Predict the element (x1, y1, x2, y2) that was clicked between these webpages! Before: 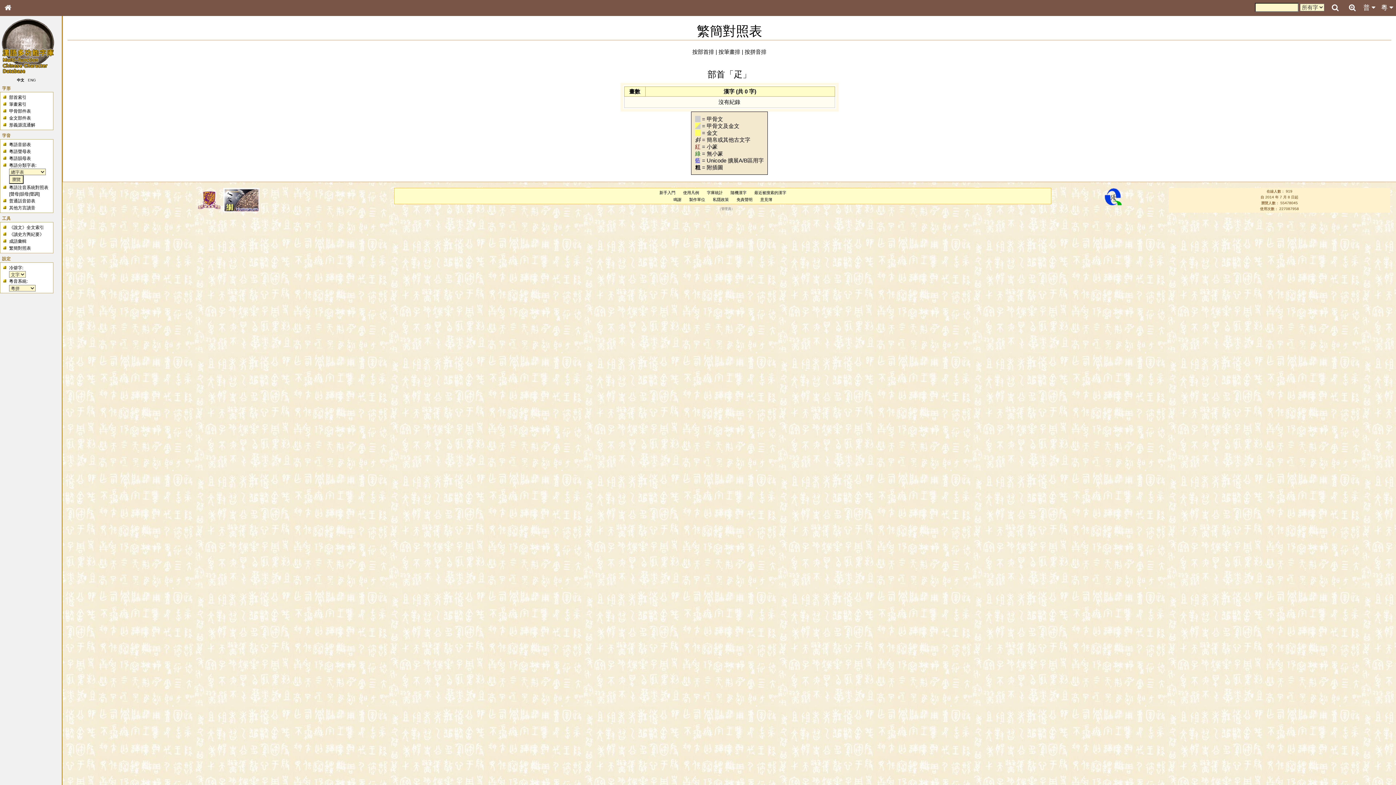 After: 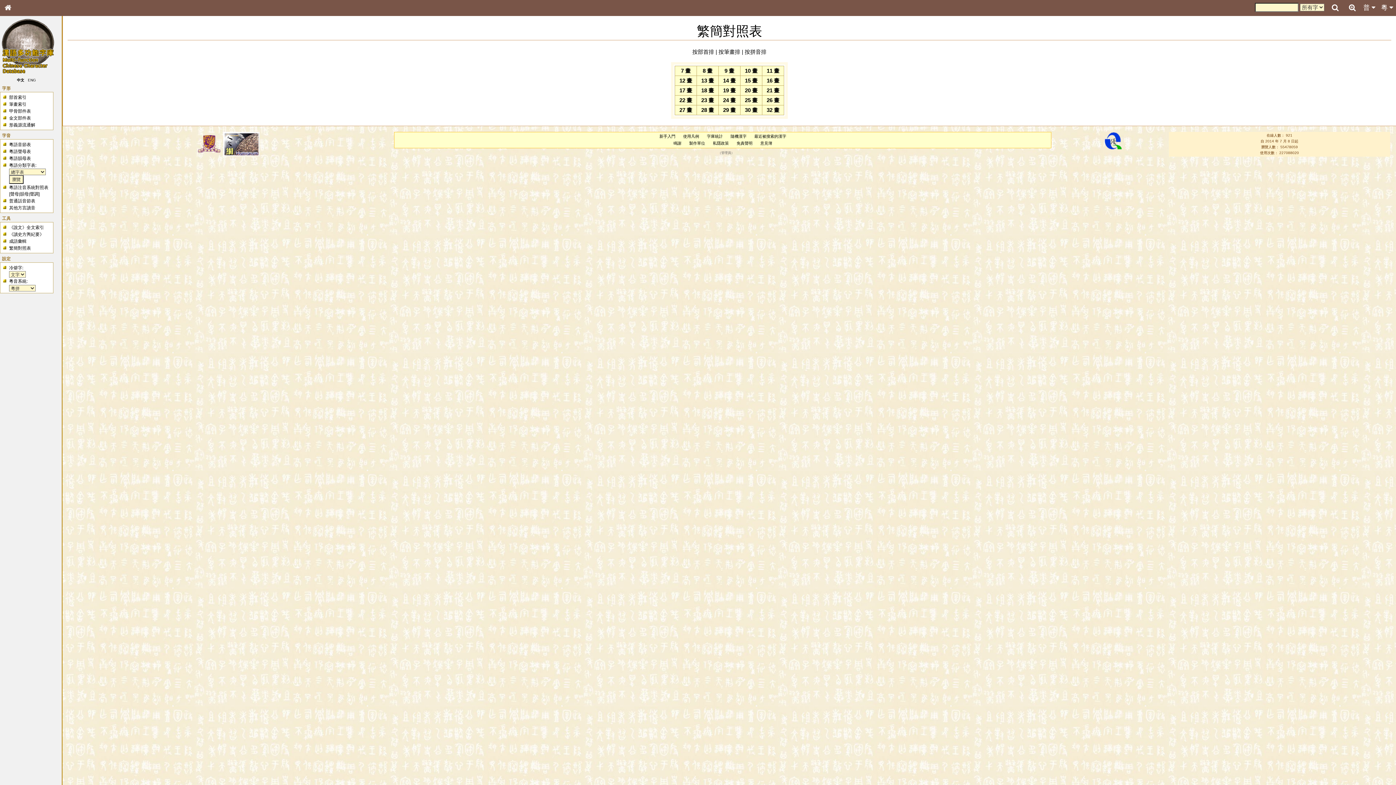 Action: bbox: (718, 48, 740, 54) label: 按筆畫排